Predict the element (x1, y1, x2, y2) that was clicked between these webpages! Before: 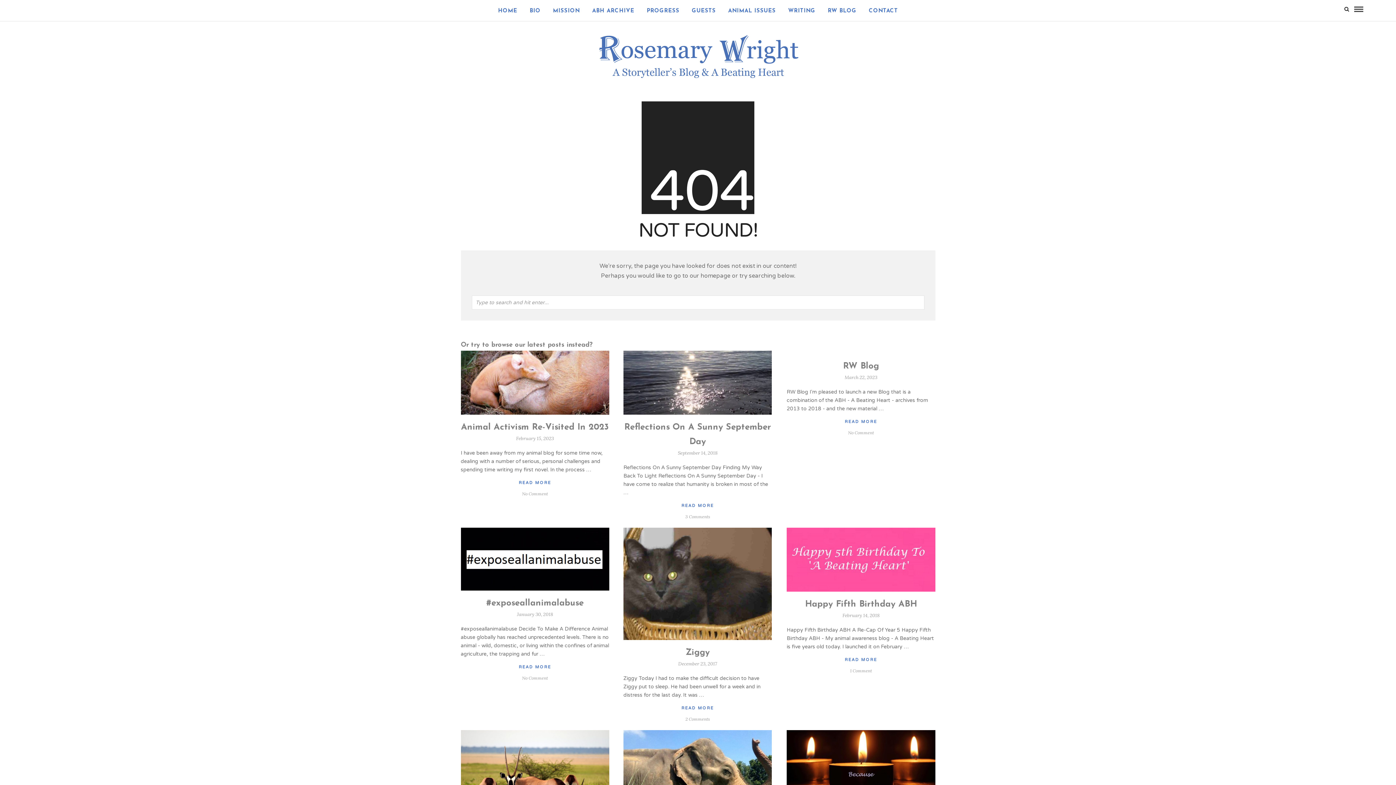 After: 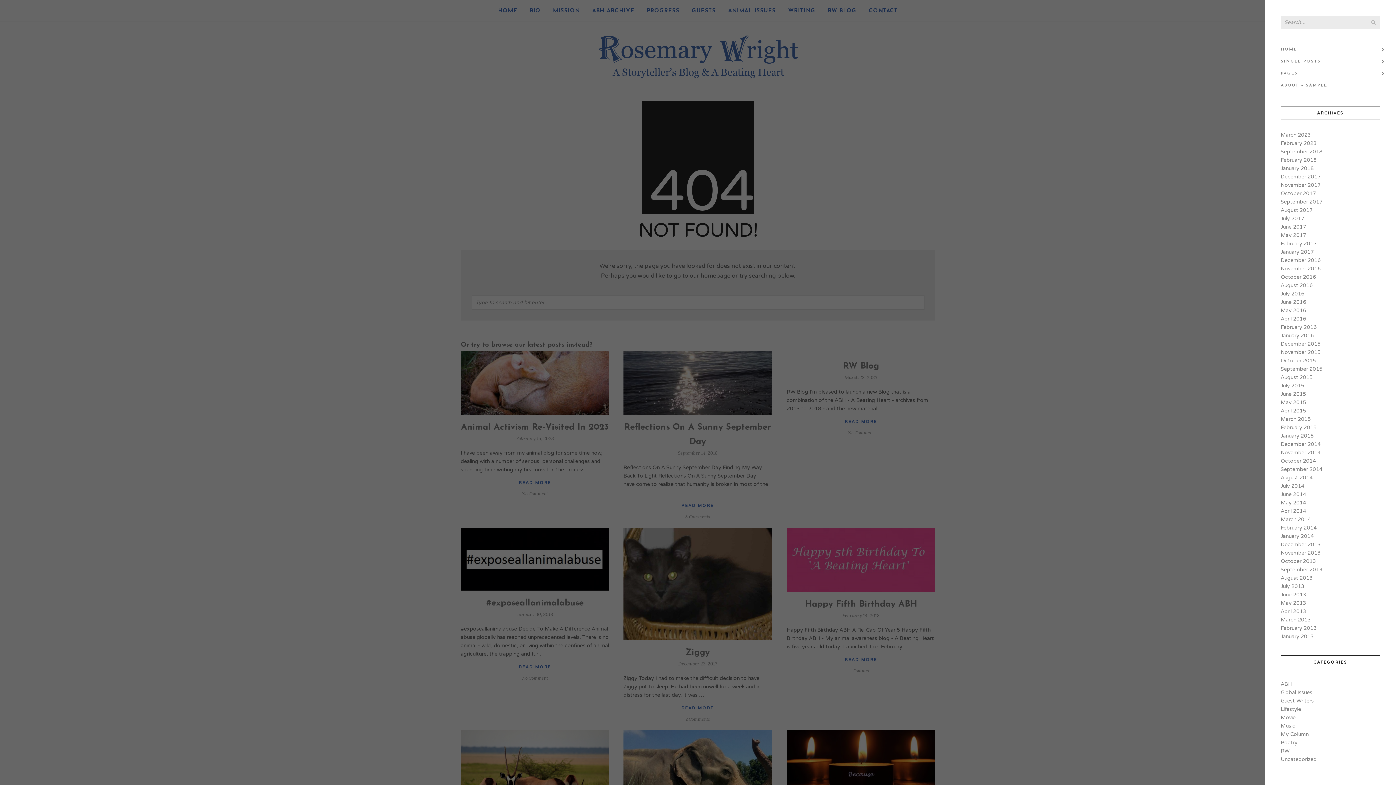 Action: bbox: (1344, 6, 1349, 12)